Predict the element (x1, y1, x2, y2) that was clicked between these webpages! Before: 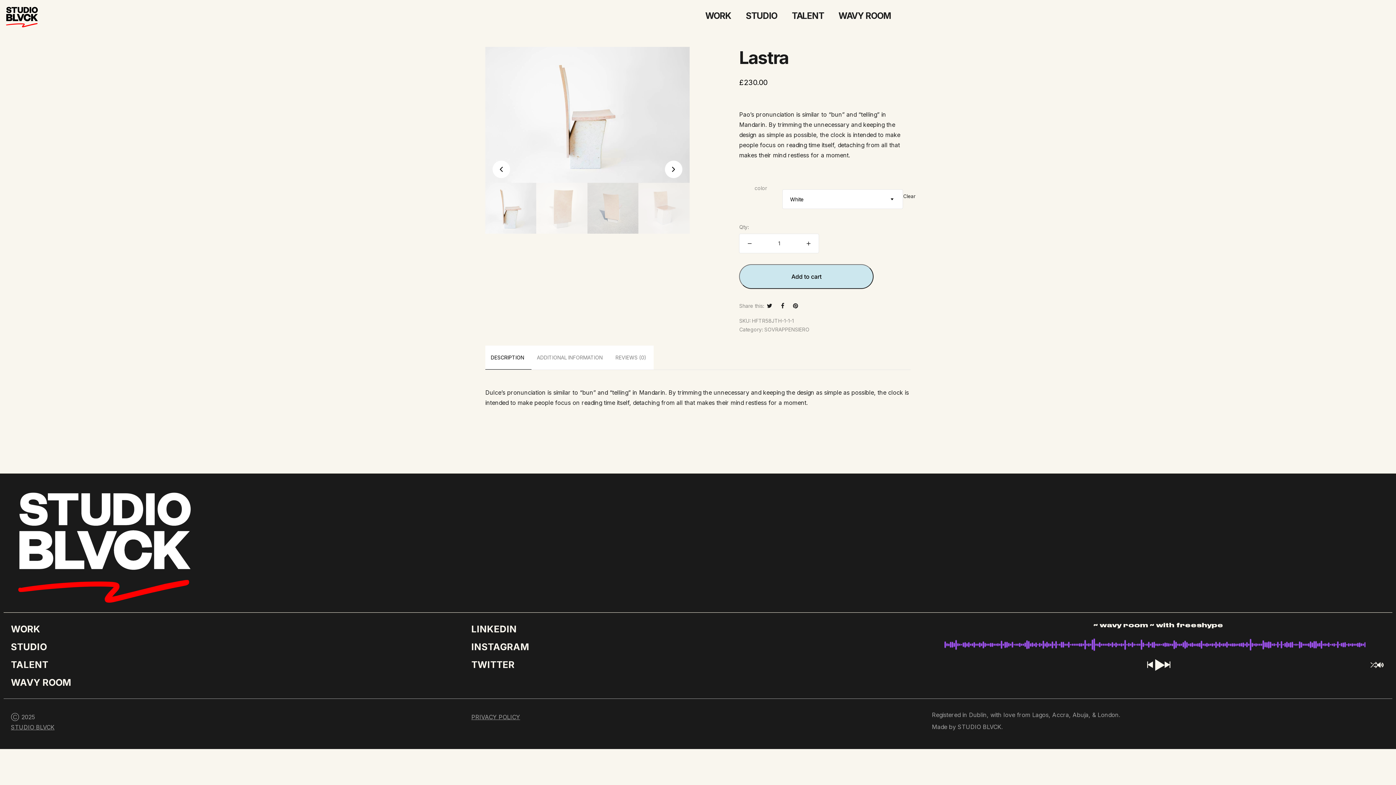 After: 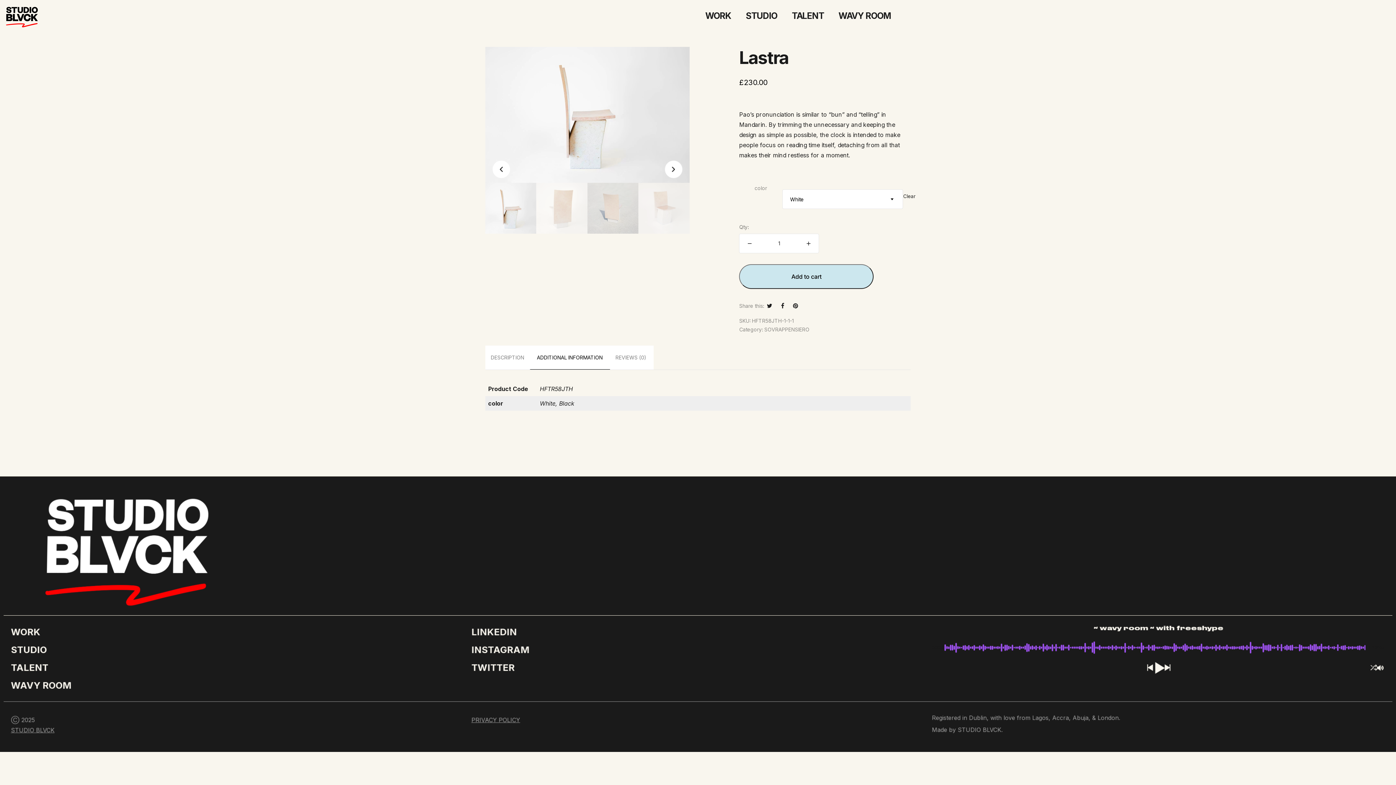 Action: label: ADDITIONAL INFORMATION bbox: (537, 350, 602, 364)